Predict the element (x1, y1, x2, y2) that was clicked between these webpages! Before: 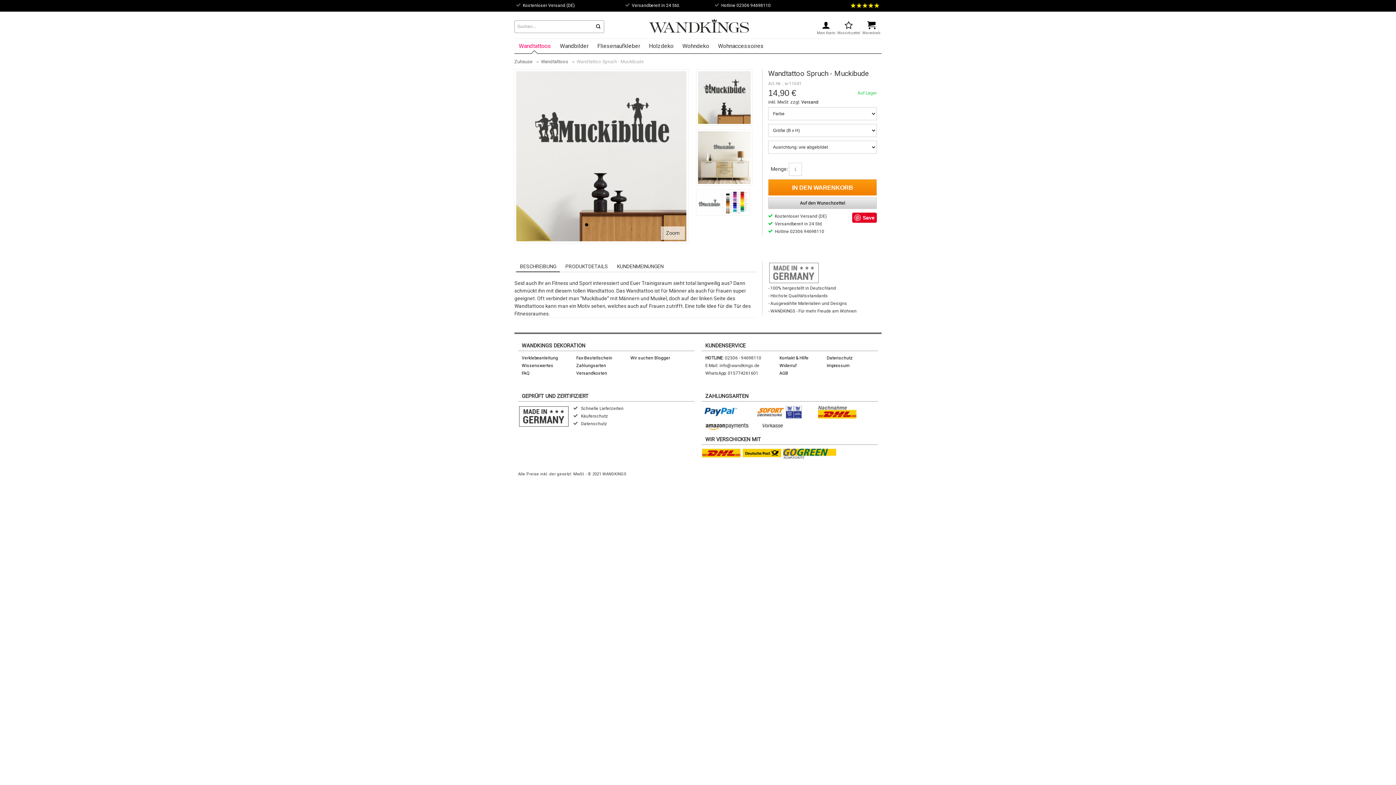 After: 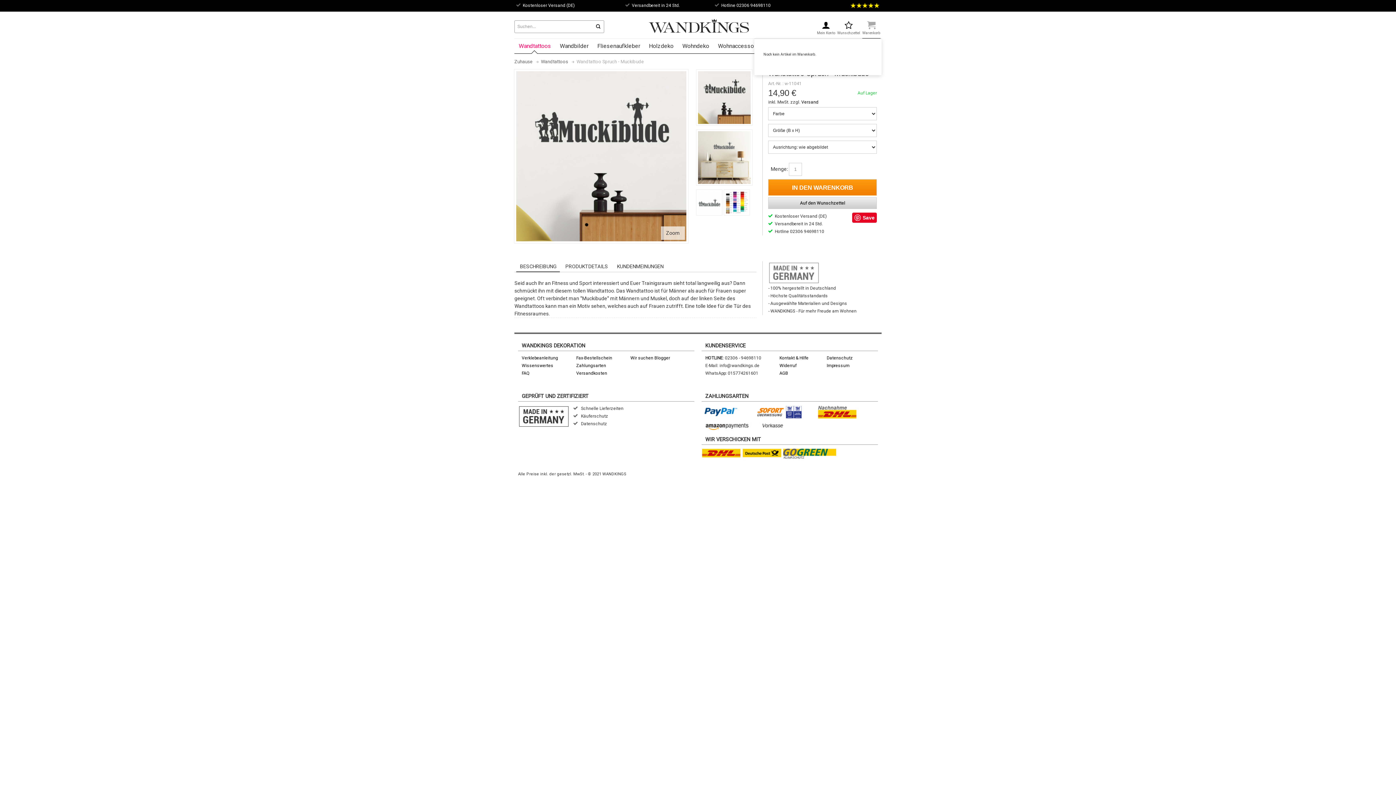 Action: bbox: (862, 20, 880, 29)